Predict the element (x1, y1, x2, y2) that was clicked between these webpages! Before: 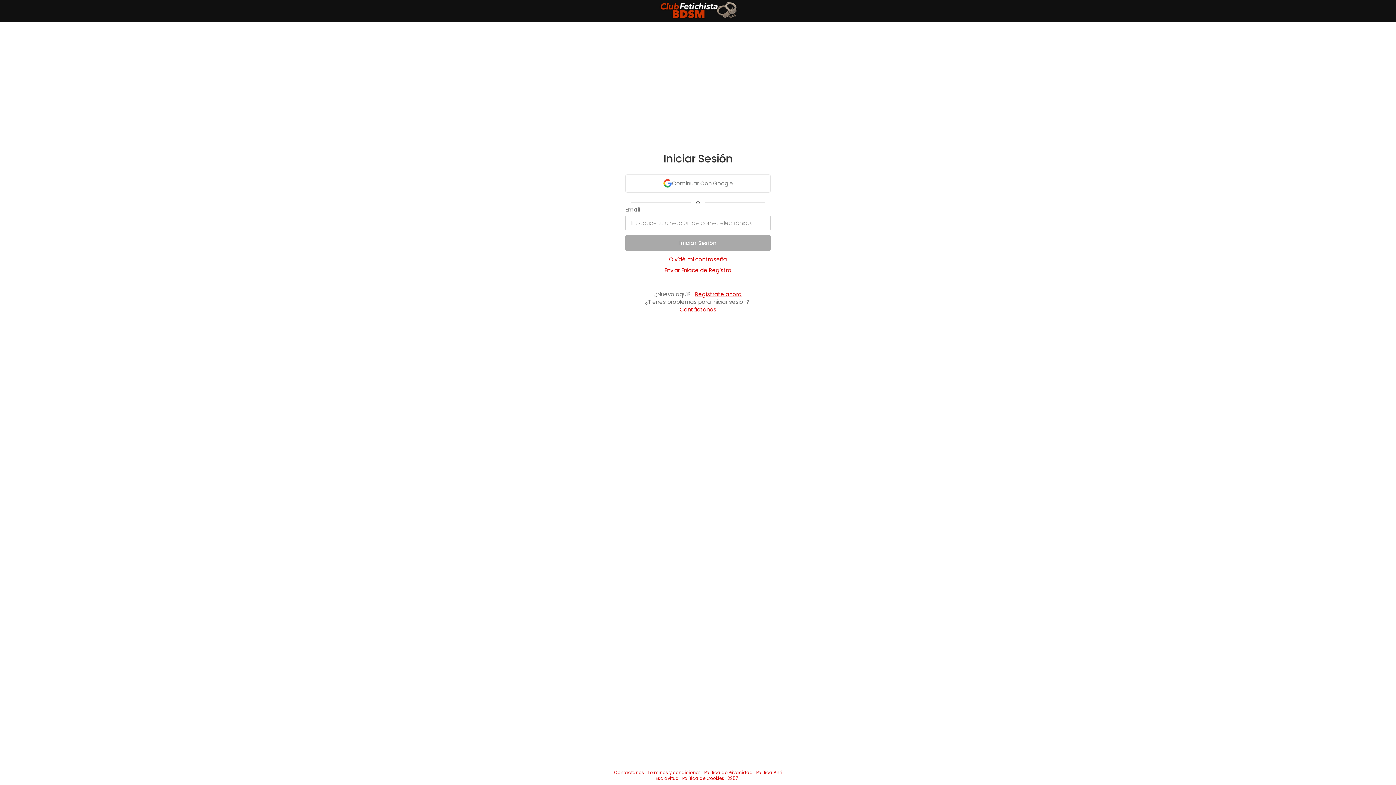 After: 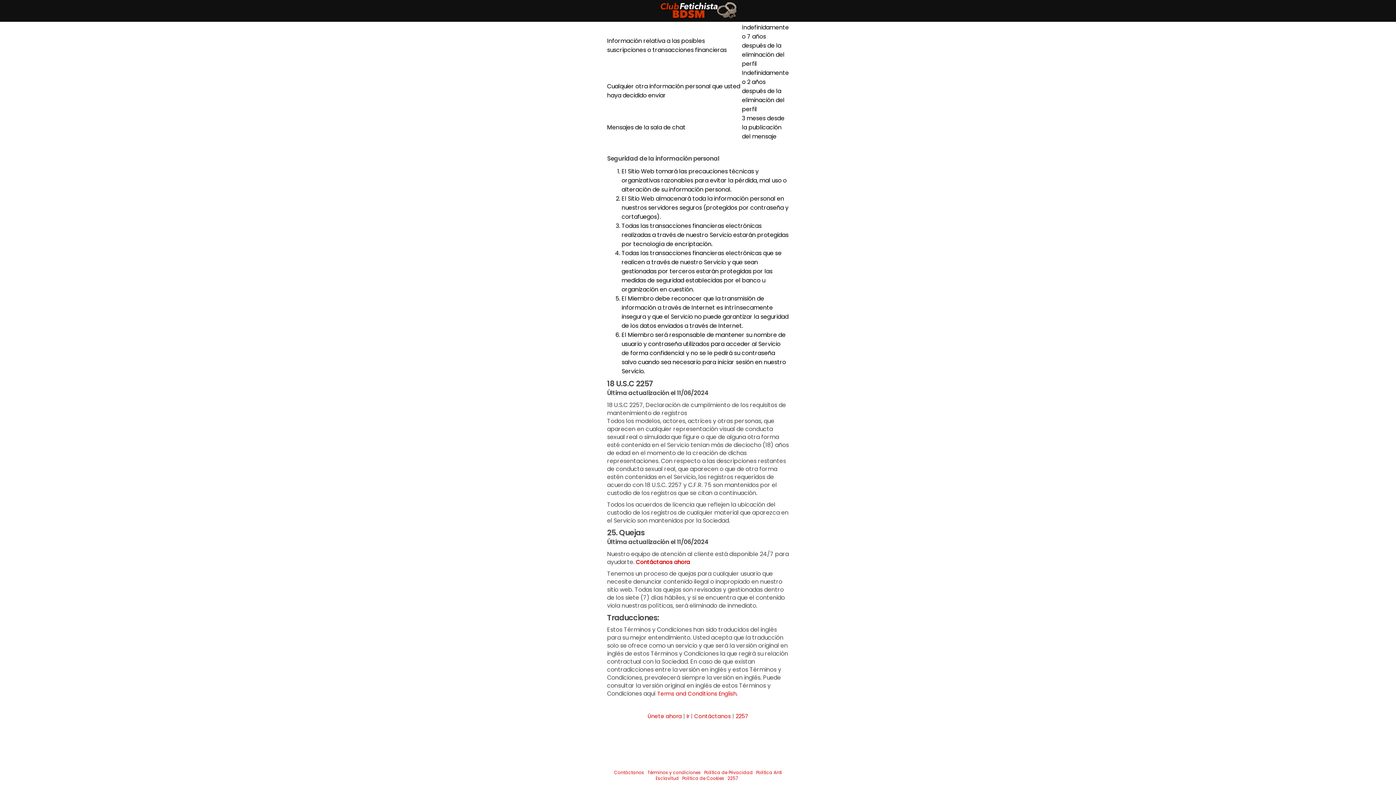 Action: label: 2257 bbox: (727, 775, 740, 781)